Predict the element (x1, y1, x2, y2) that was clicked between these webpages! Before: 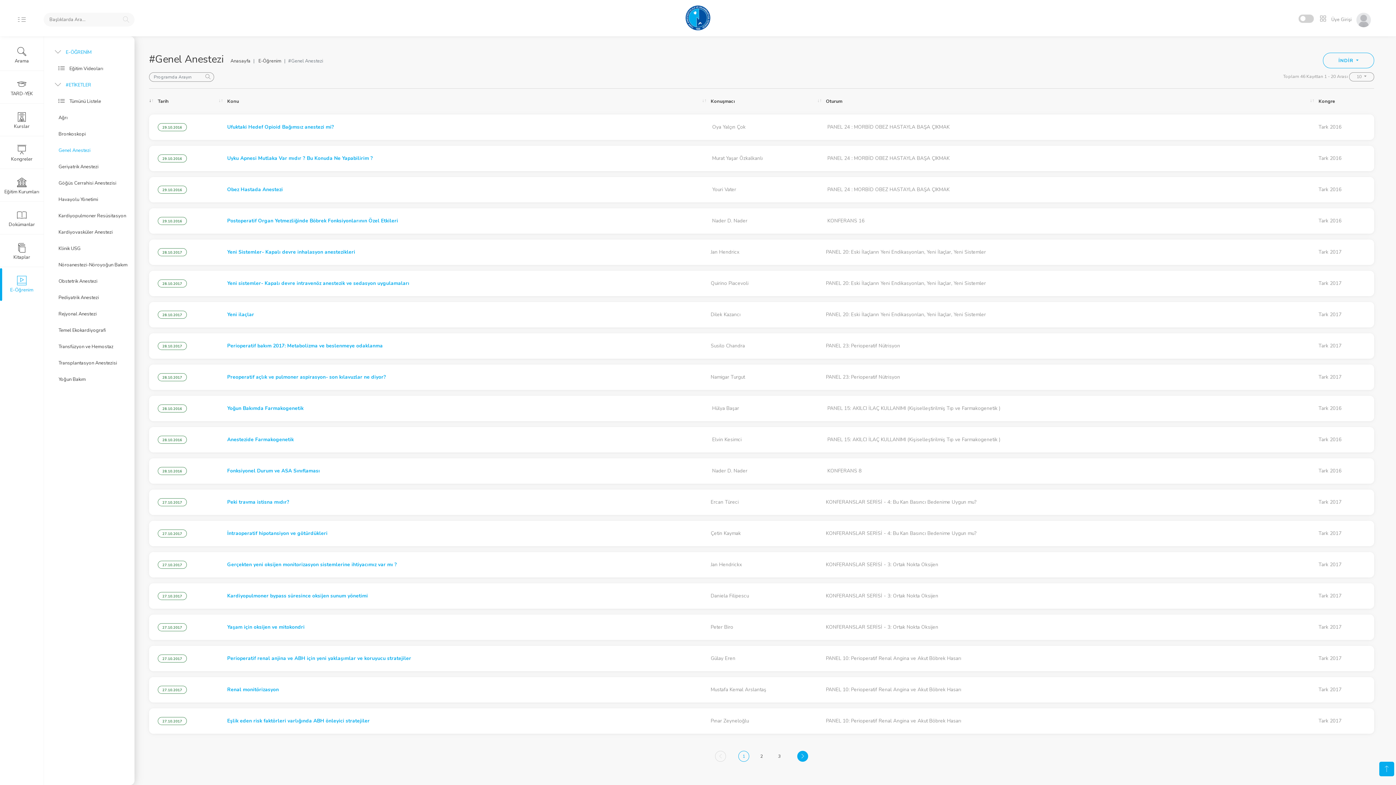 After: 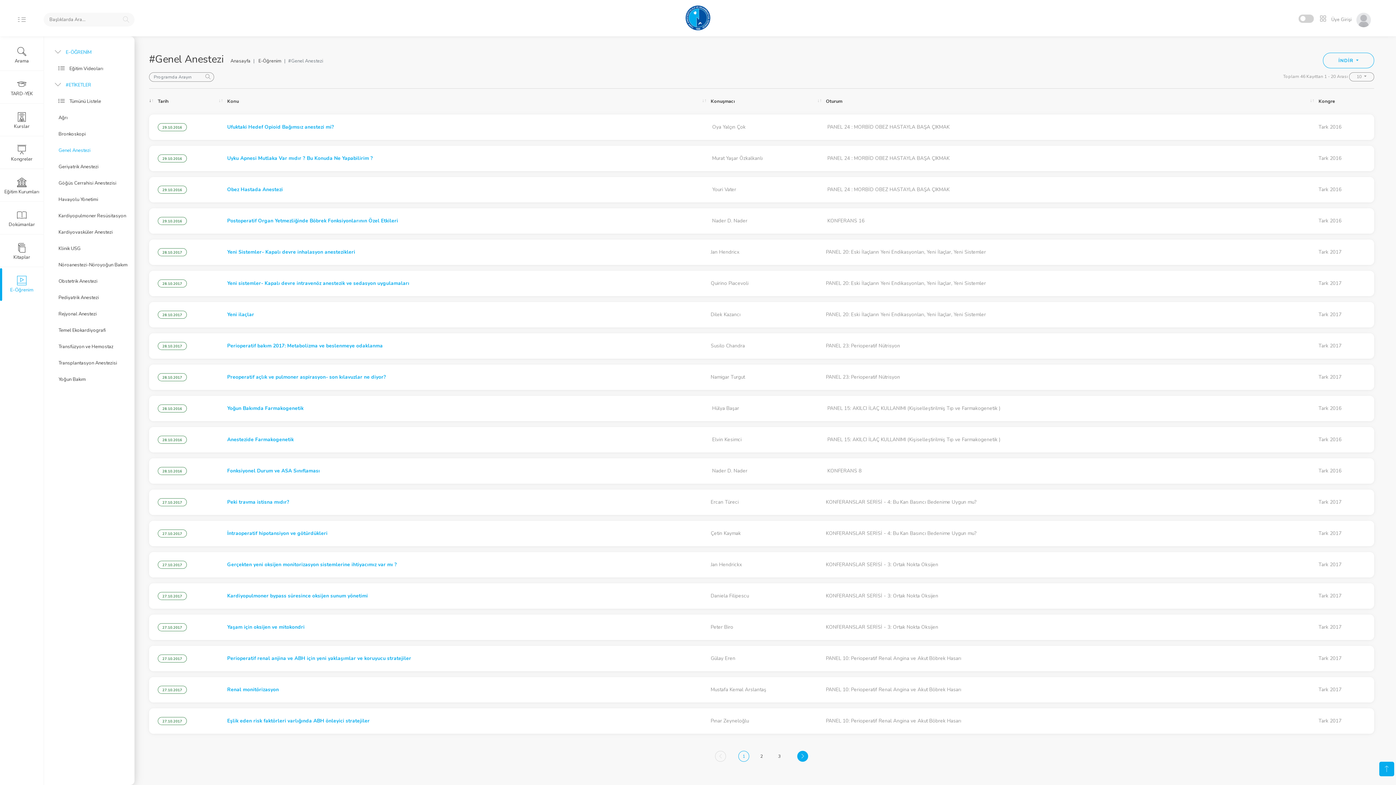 Action: label: E-Öğrenim bbox: (0, 269, 43, 300)